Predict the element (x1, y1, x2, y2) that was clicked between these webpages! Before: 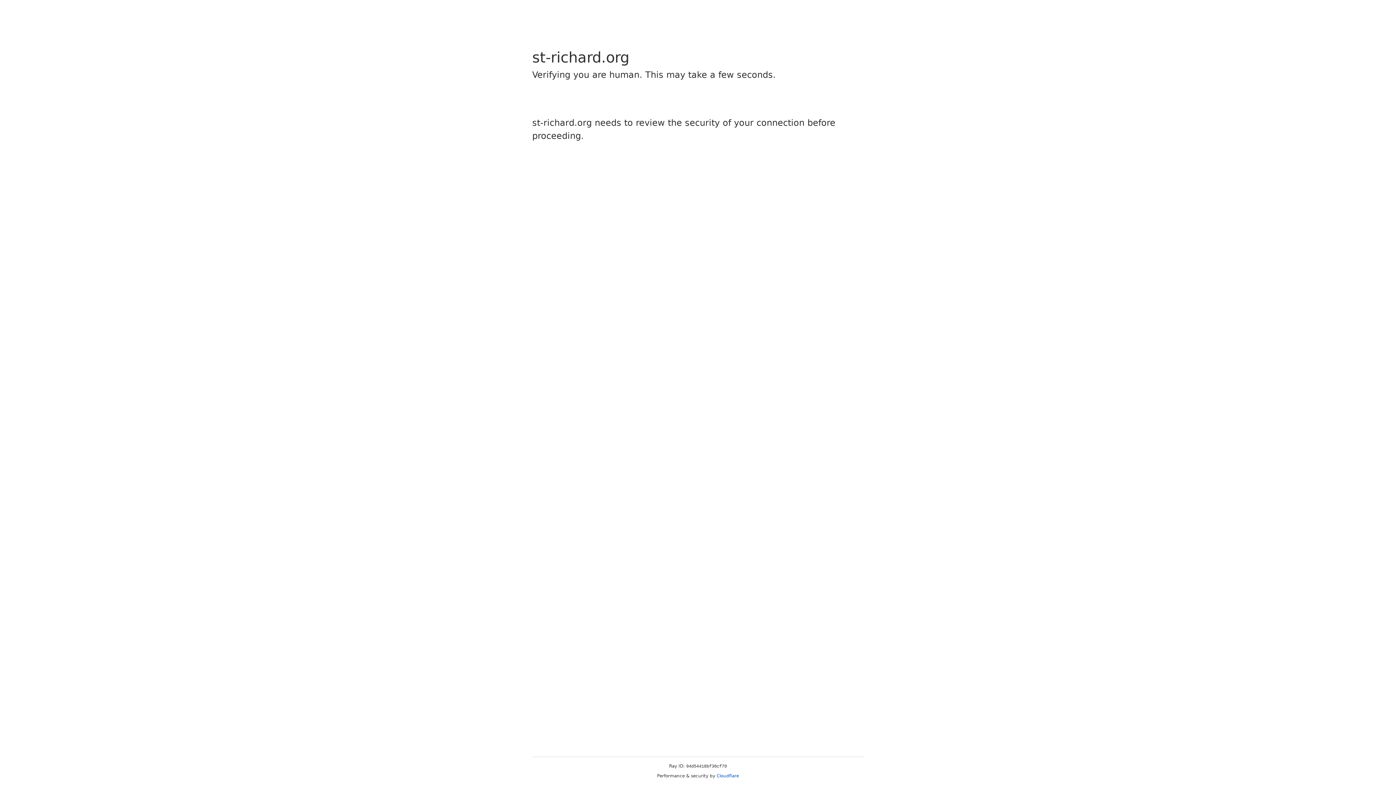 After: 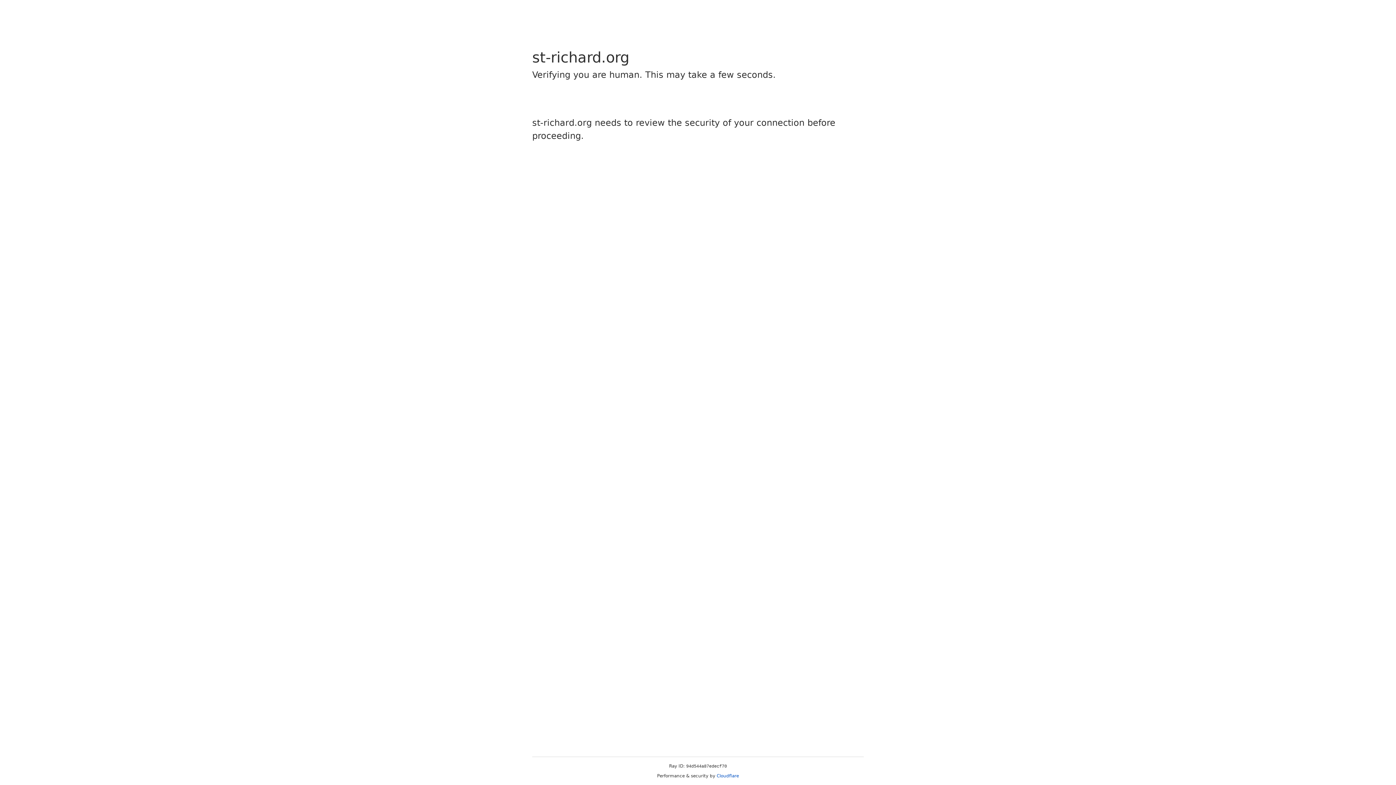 Action: label: Cloudflare bbox: (716, 773, 739, 778)